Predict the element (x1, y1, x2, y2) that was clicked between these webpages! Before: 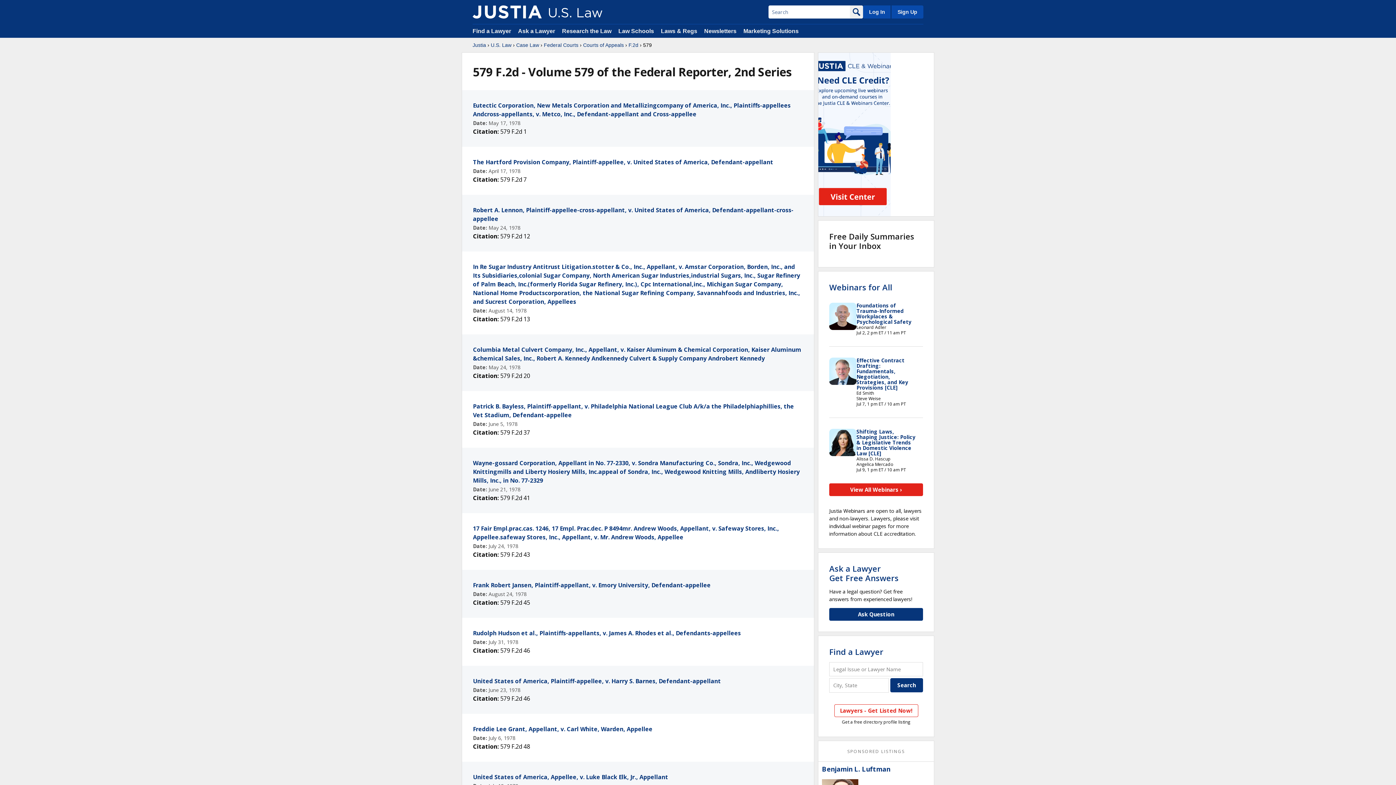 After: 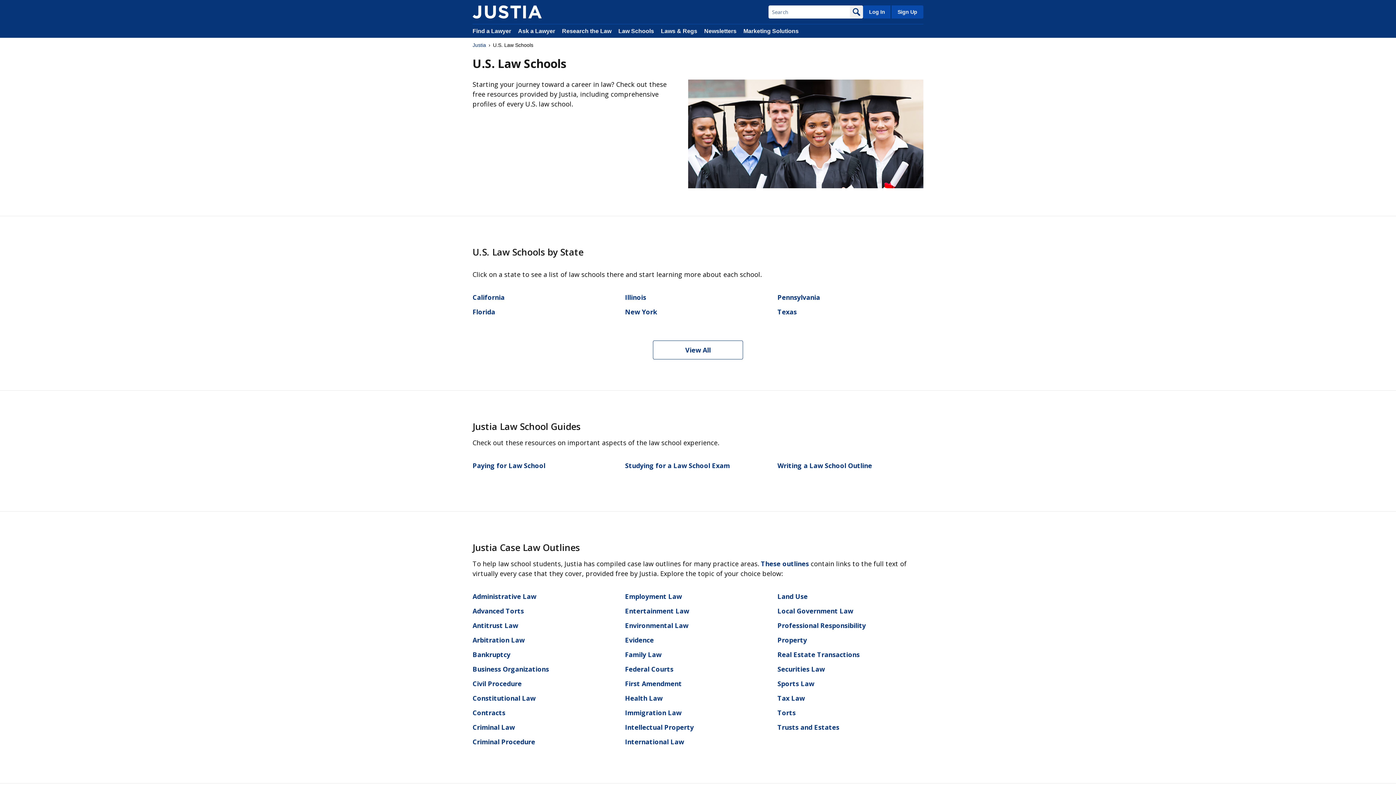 Action: bbox: (618, 28, 654, 34) label: Law Schools